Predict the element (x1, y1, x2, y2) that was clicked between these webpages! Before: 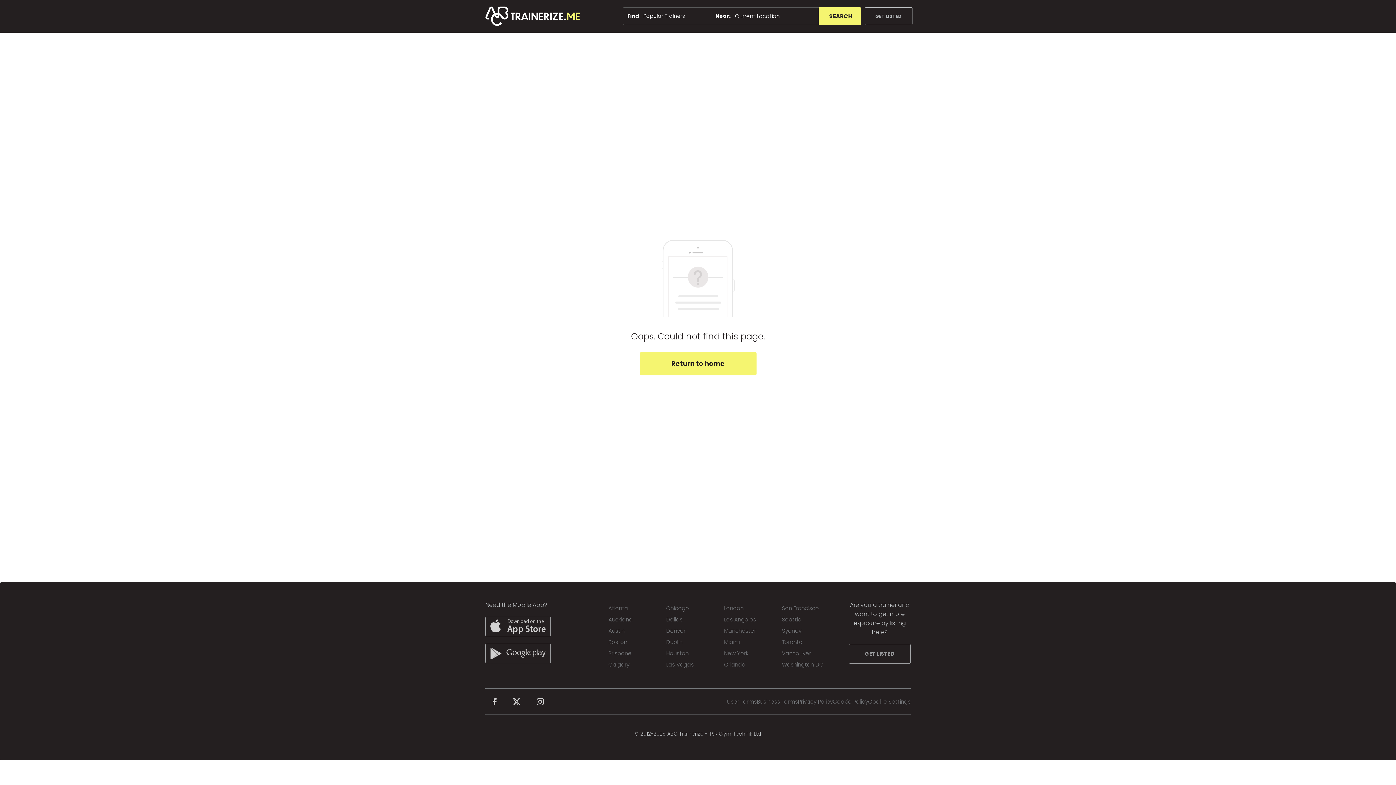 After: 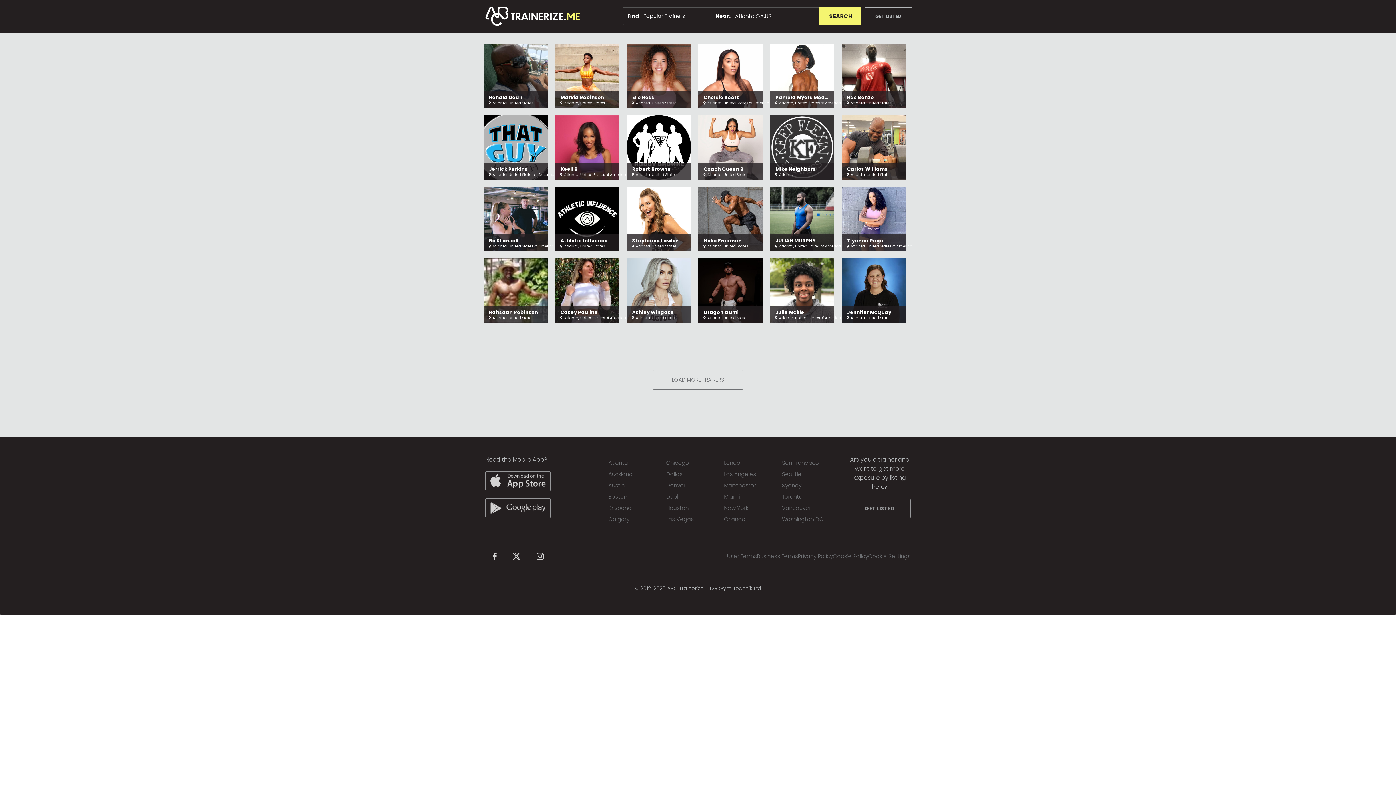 Action: bbox: (608, 604, 628, 612) label: Atlanta